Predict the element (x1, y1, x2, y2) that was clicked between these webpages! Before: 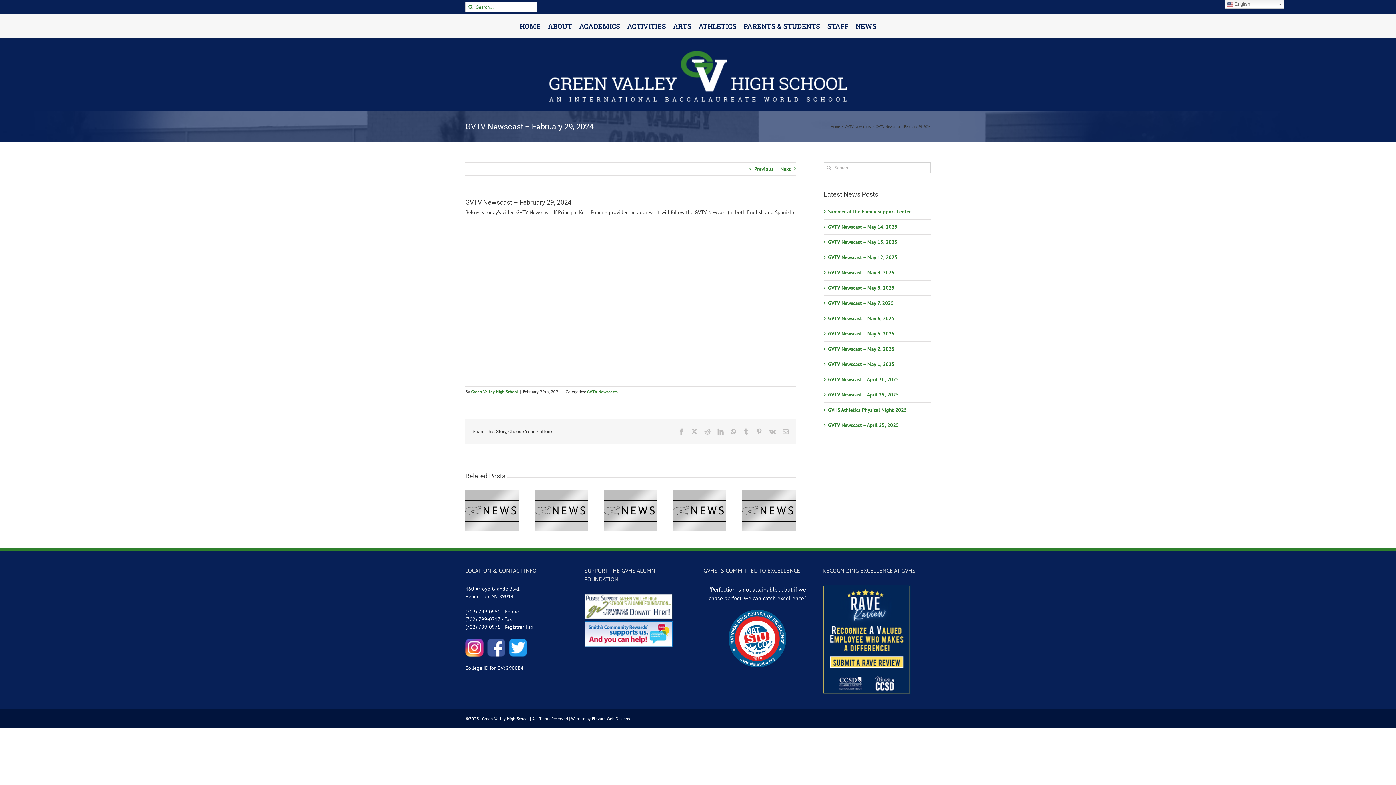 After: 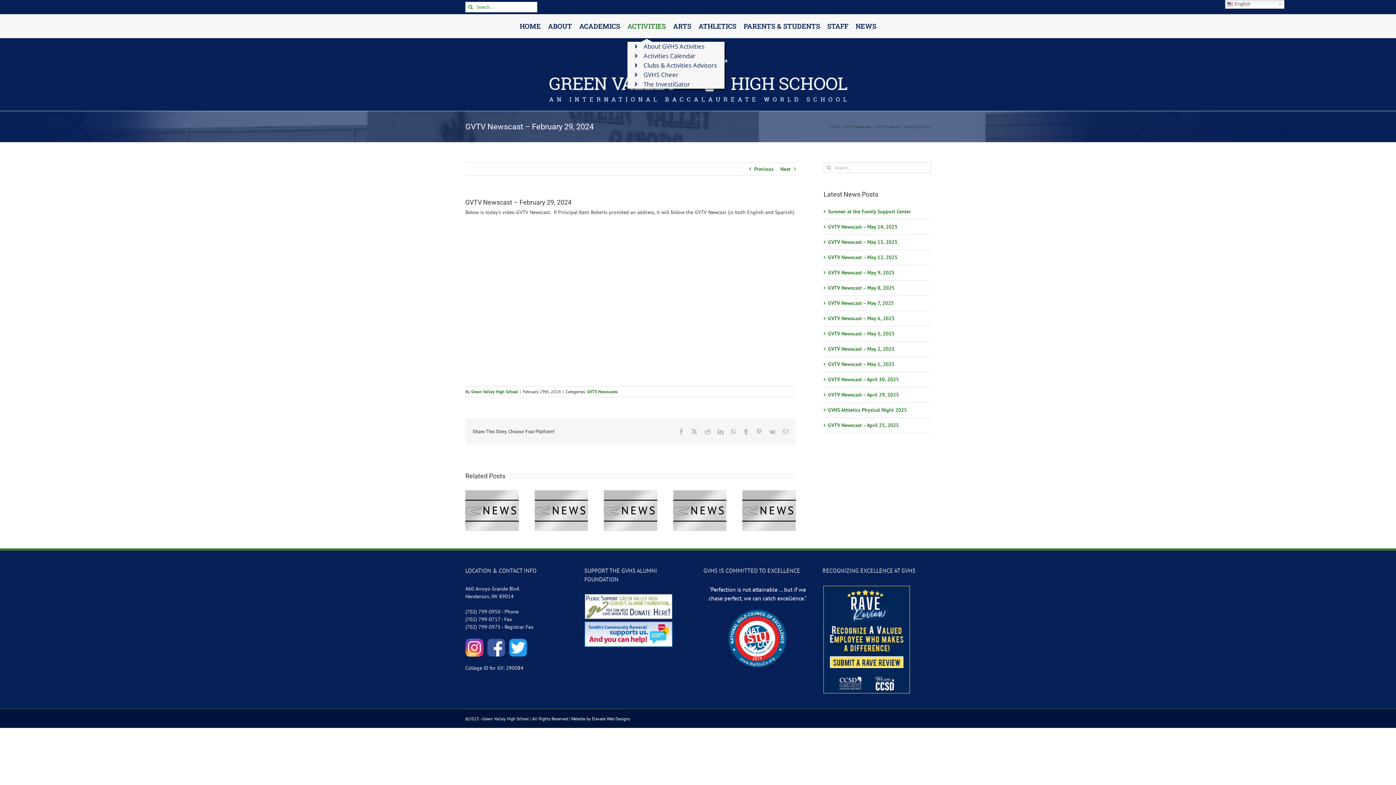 Action: label: ACTIVITIES bbox: (627, 17, 666, 34)